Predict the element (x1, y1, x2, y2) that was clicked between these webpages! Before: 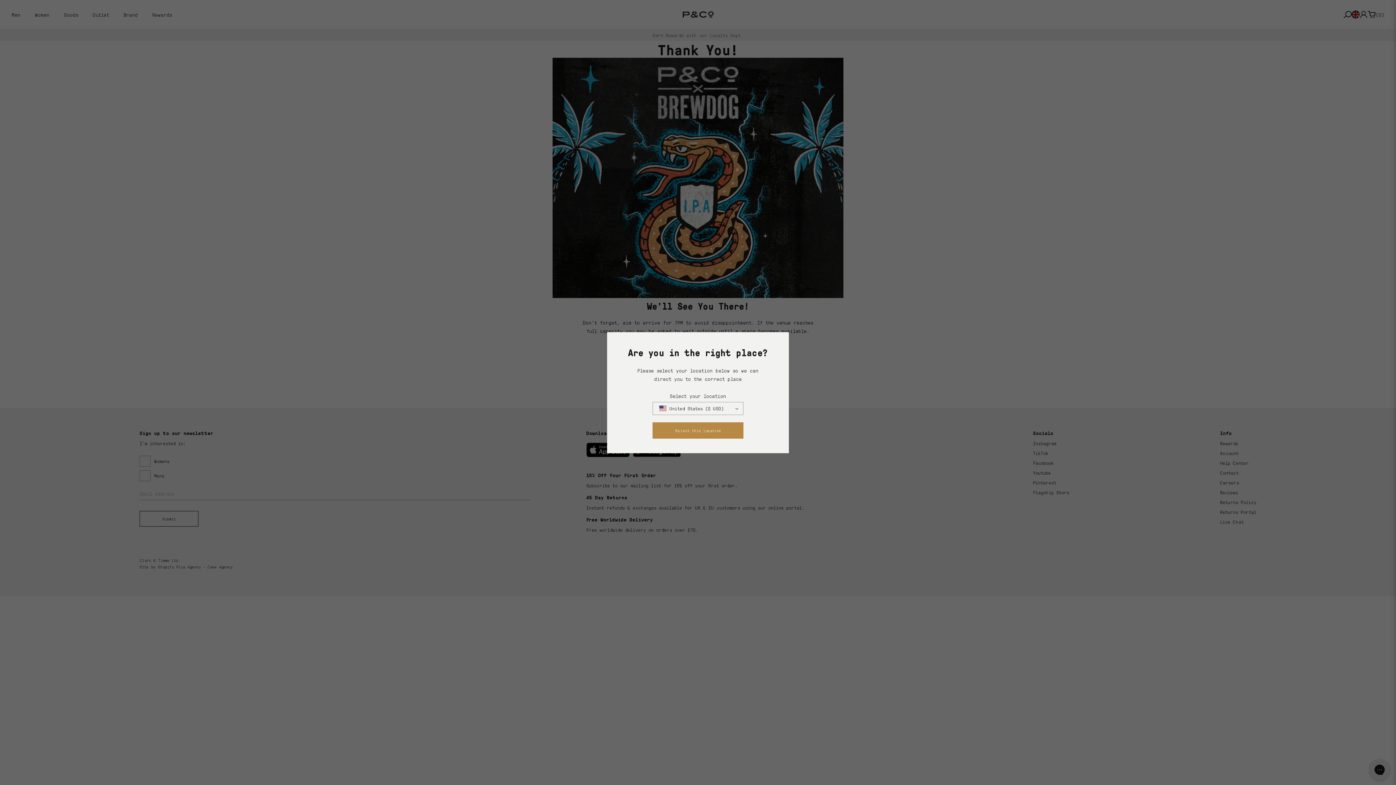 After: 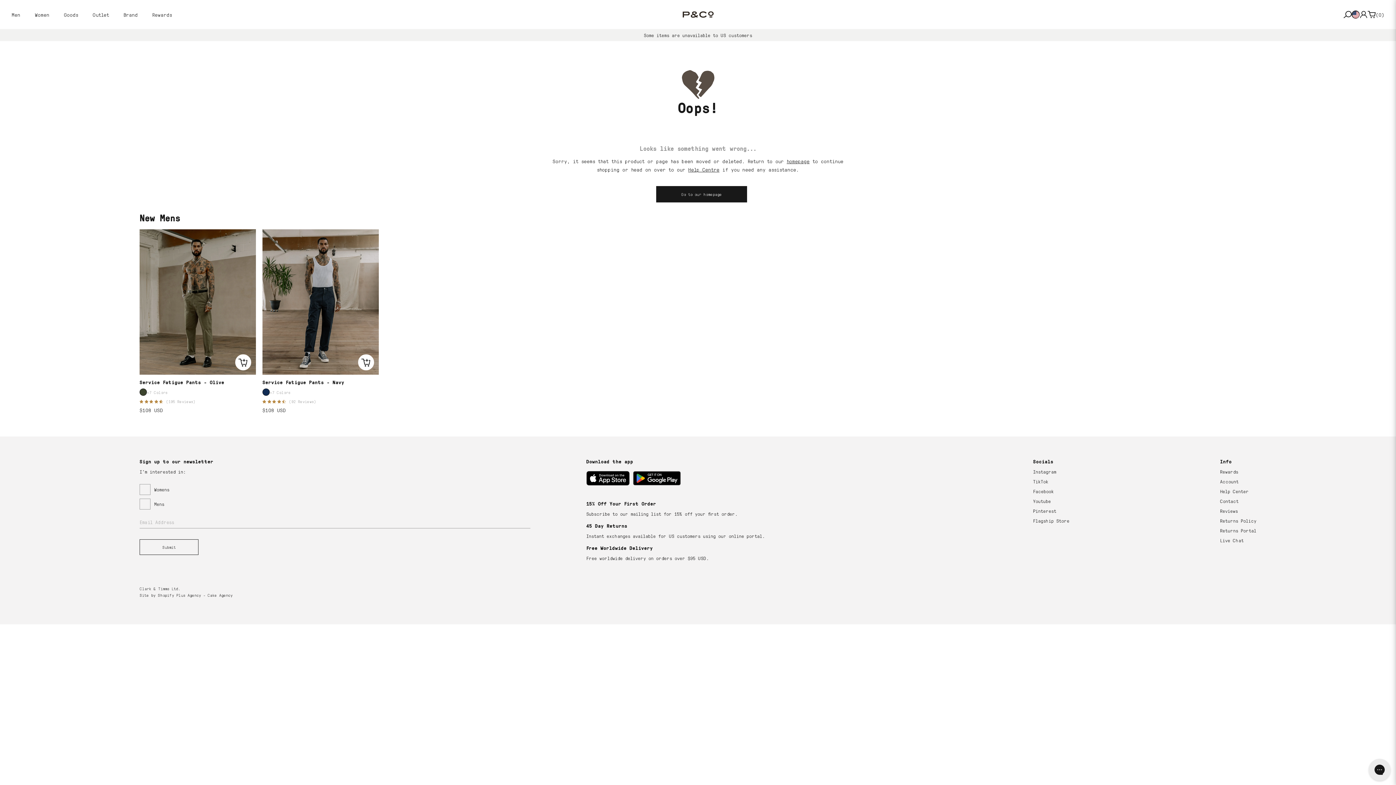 Action: bbox: (652, 422, 743, 438) label: Select this location